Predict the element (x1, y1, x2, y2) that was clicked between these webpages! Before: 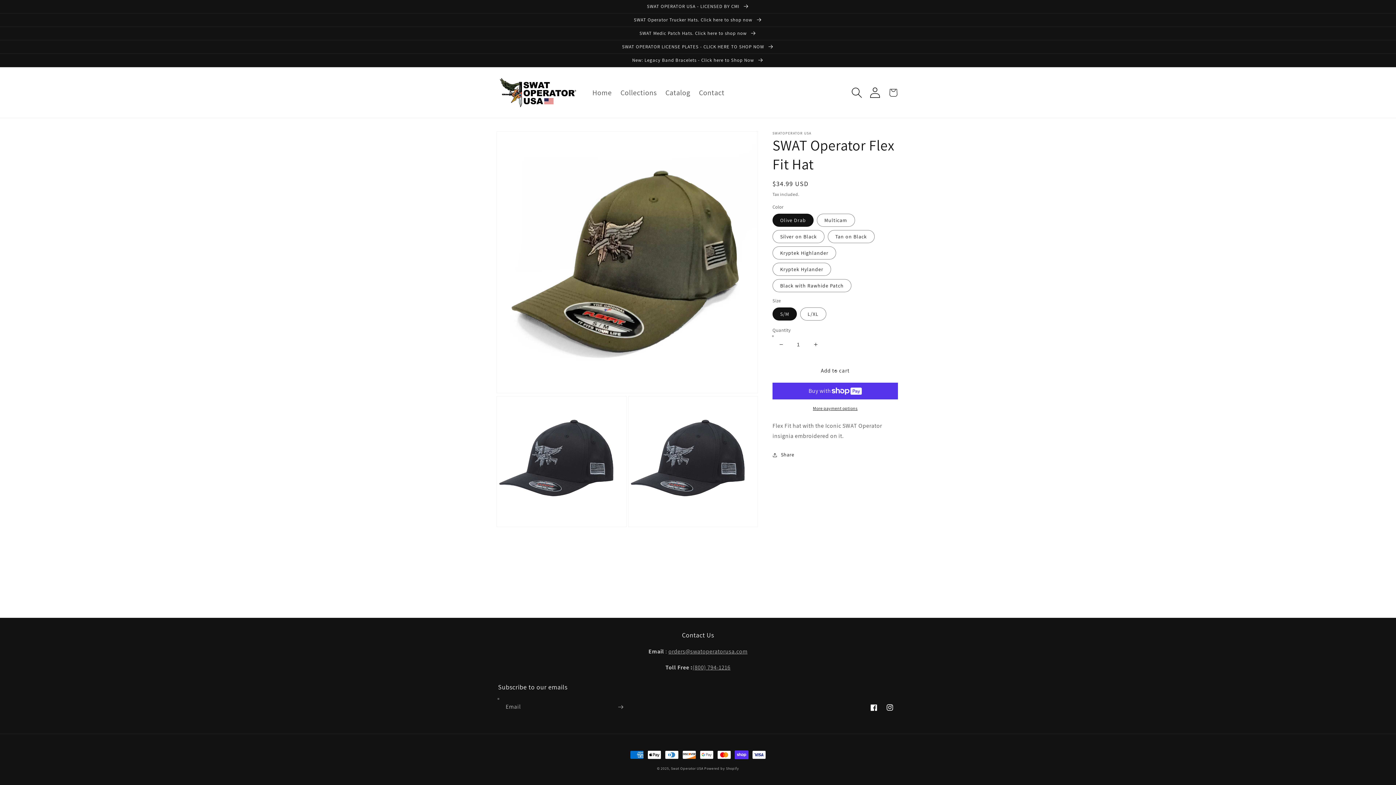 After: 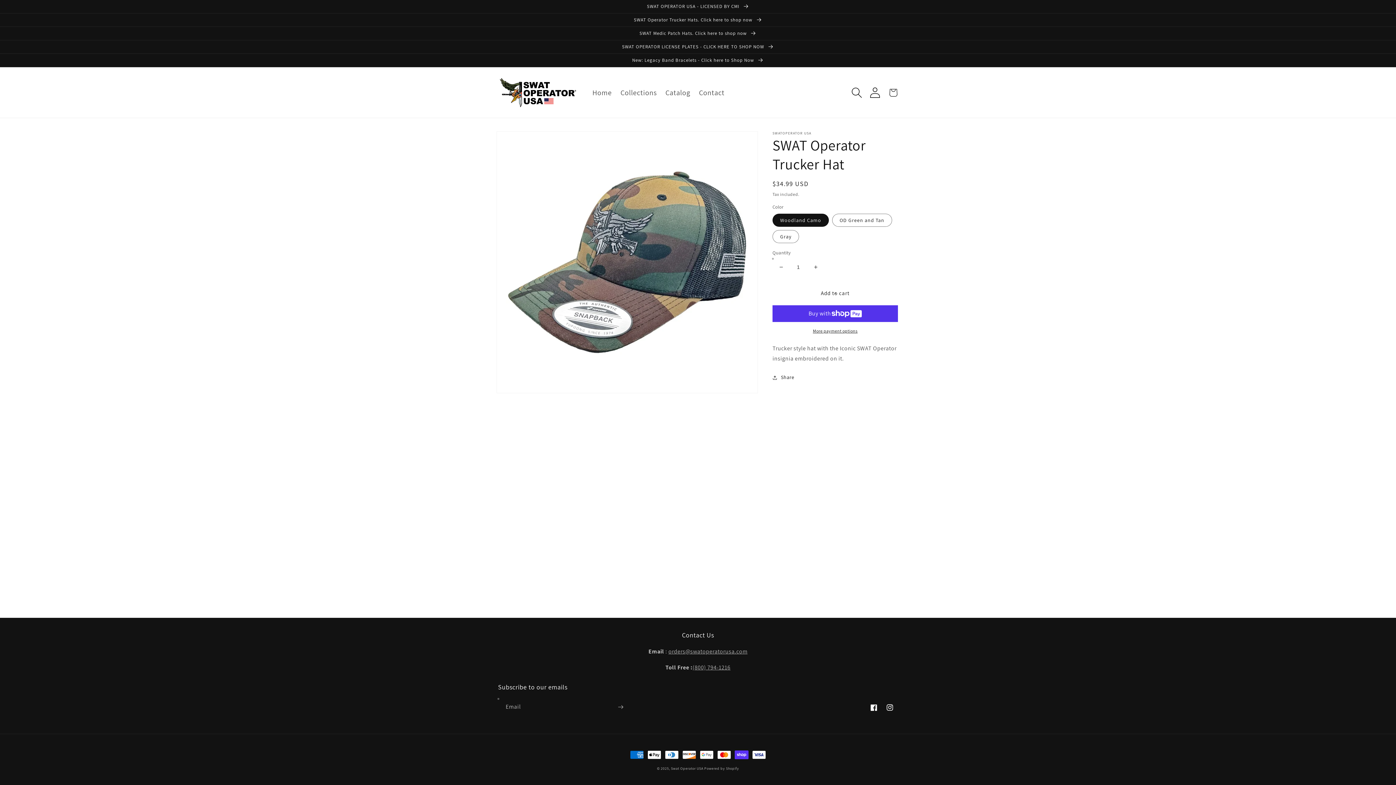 Action: bbox: (0, 13, 1396, 26) label: SWAT Operator Trucker Hats. Click here to shop now 